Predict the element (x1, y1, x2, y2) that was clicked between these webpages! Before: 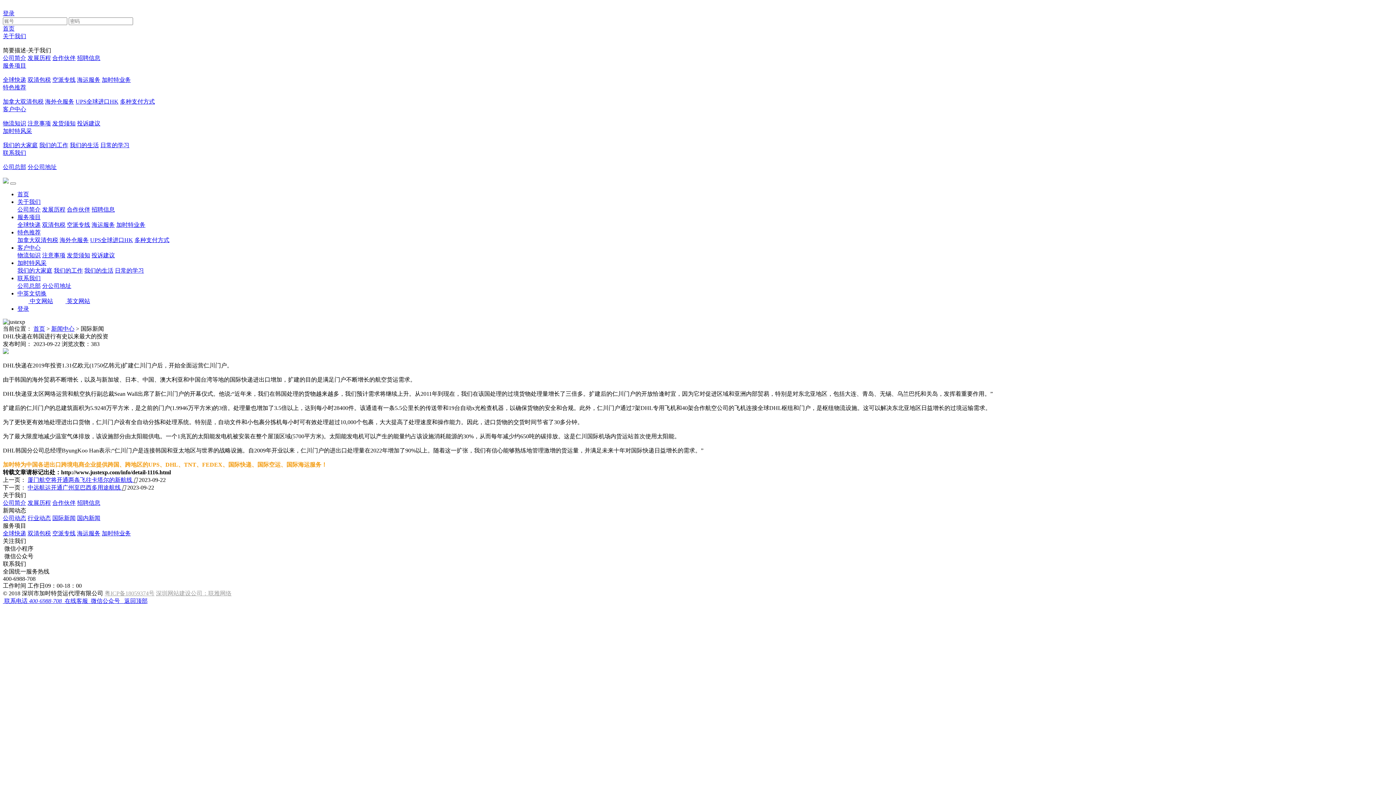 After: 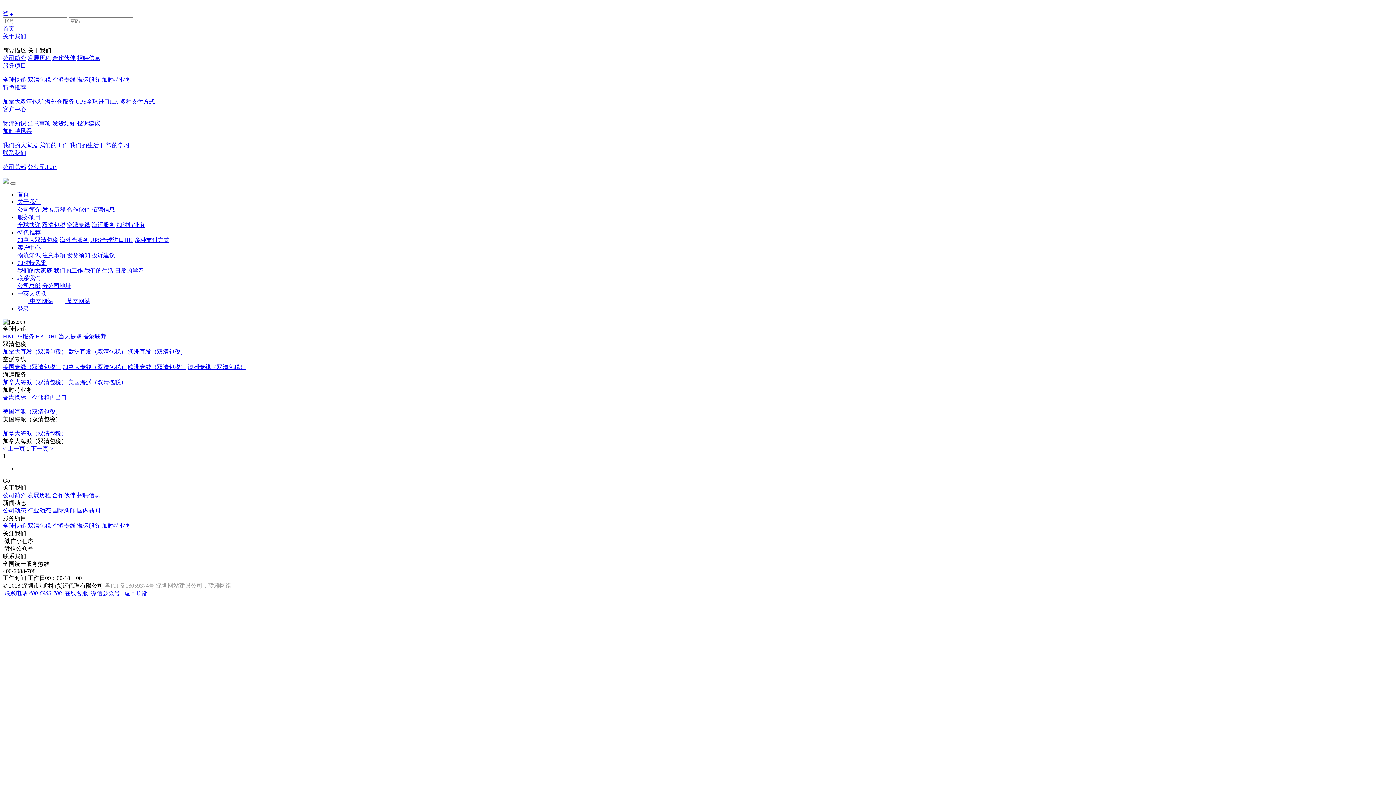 Action: bbox: (77, 530, 100, 536) label: 海运服务